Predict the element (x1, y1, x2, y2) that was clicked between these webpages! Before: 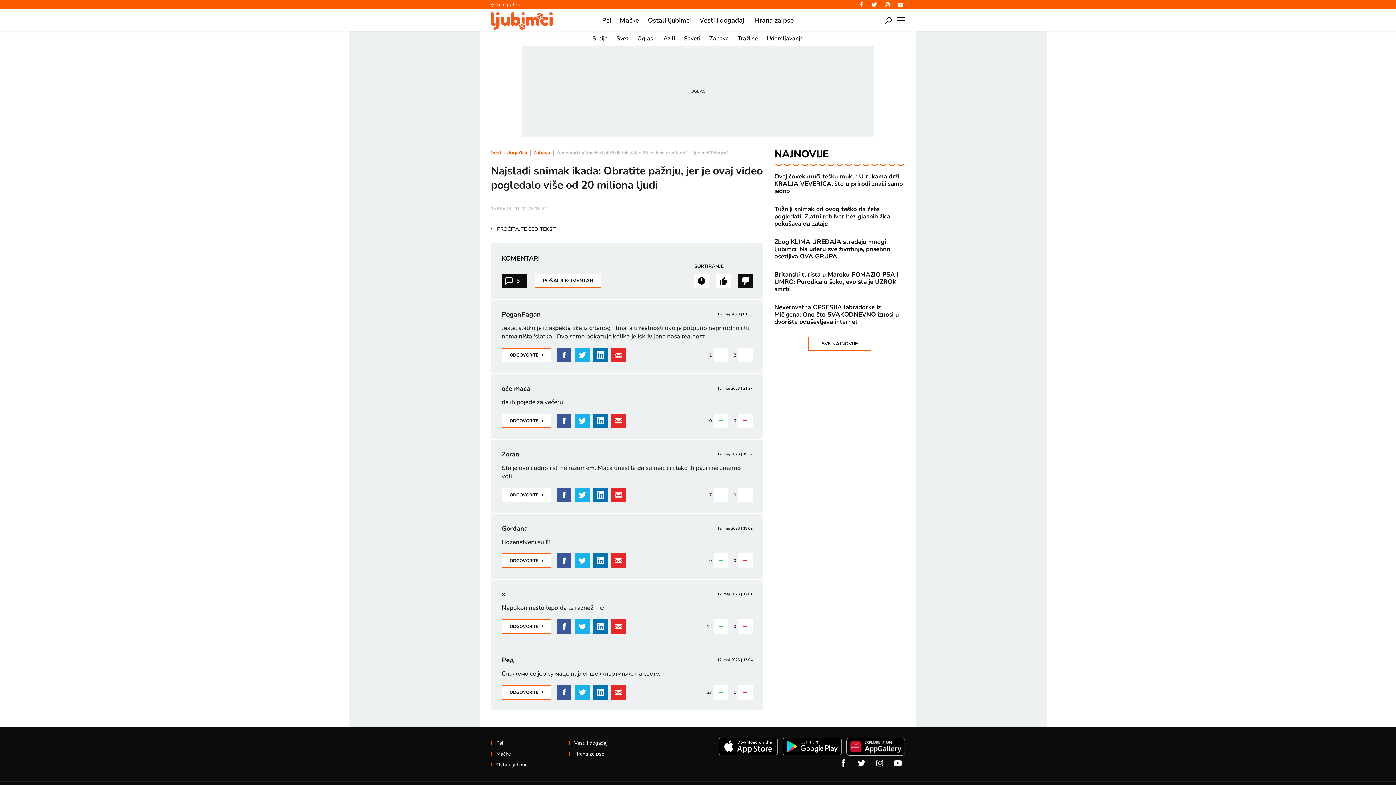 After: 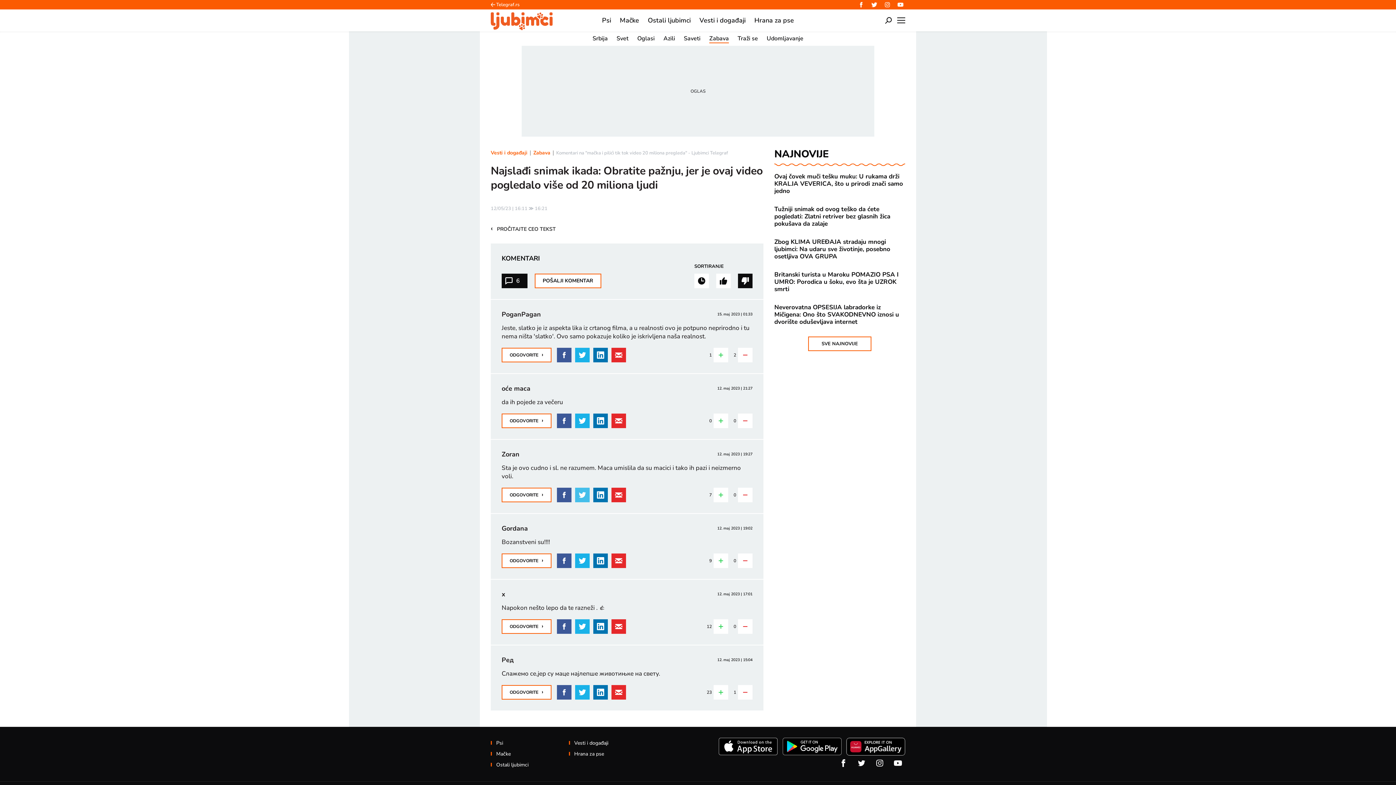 Action: bbox: (575, 488, 589, 502)